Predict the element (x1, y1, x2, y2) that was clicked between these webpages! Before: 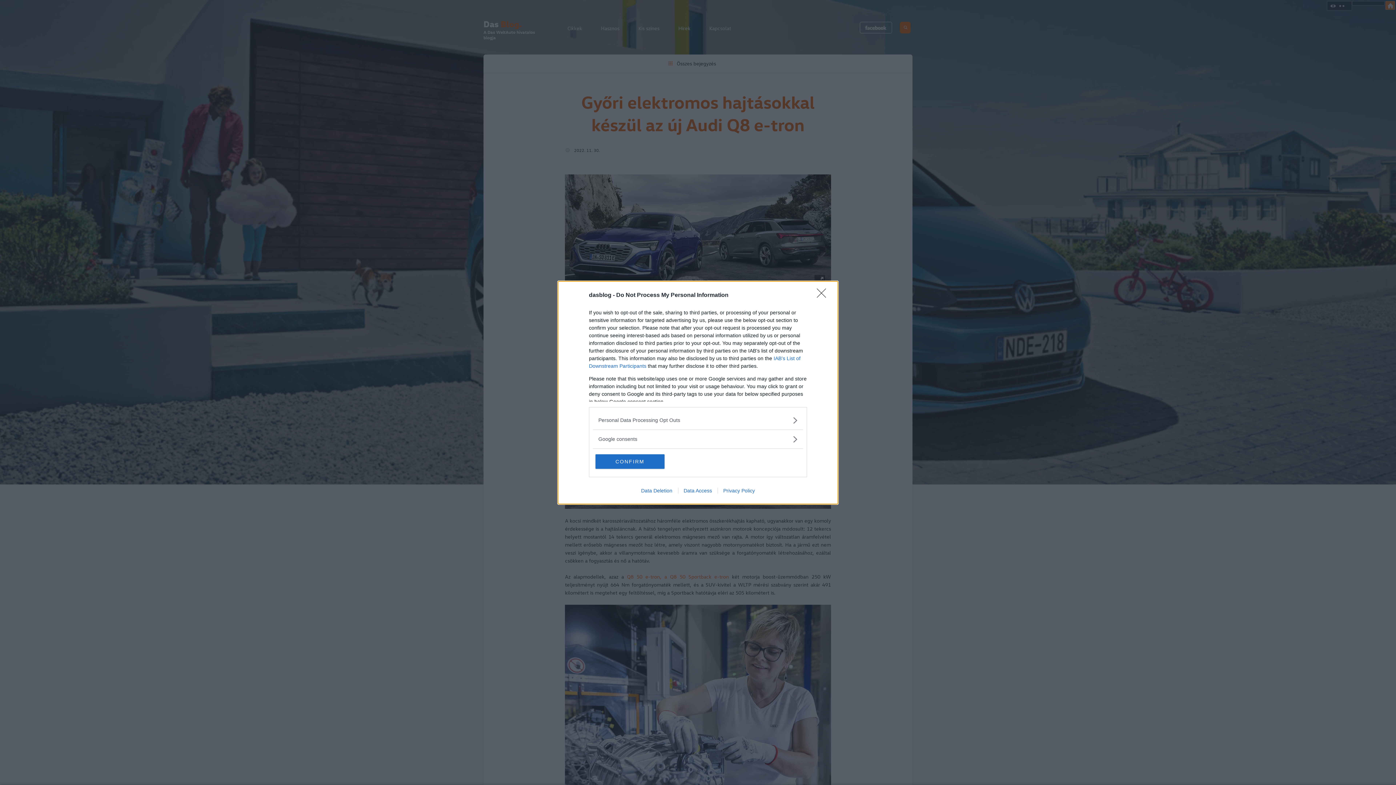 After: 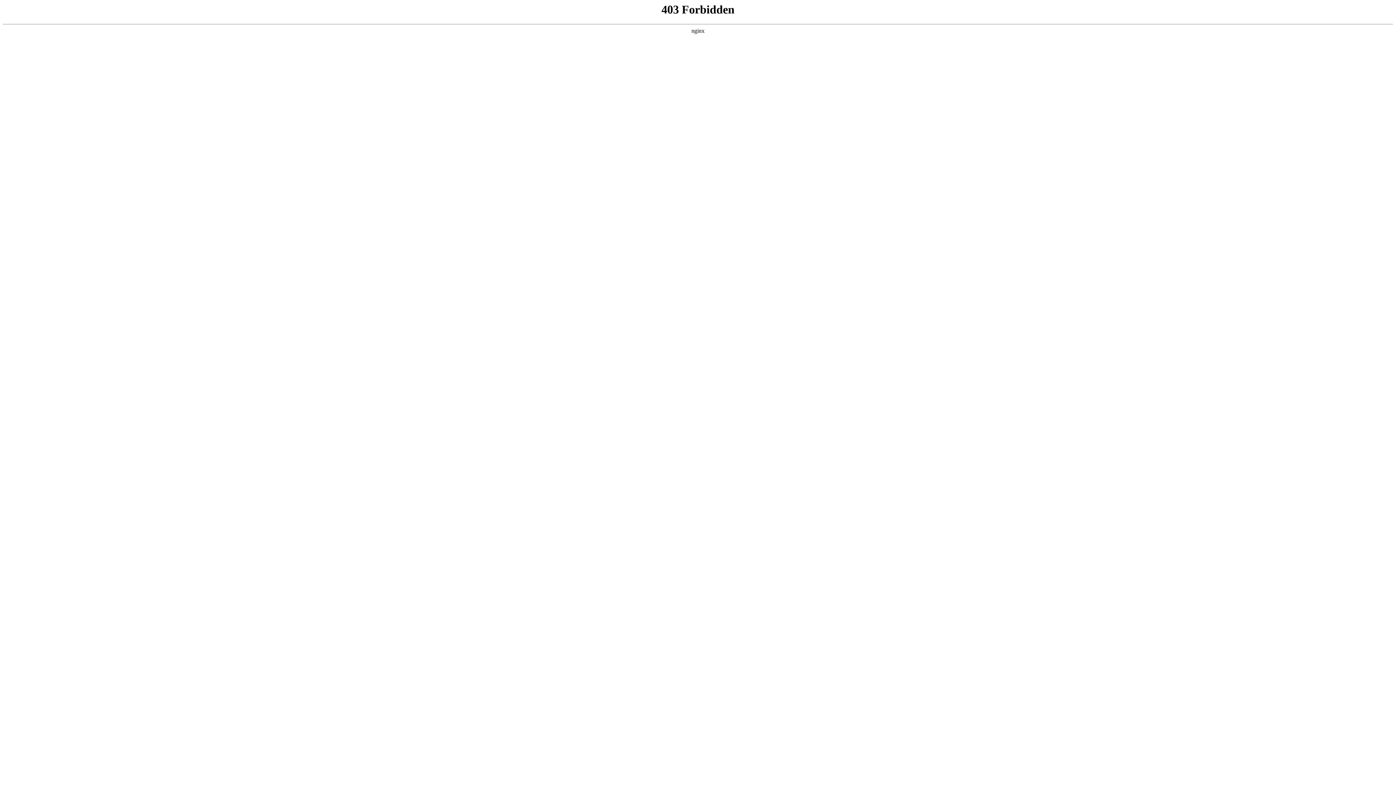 Action: bbox: (717, 487, 760, 493) label: Privacy Policy